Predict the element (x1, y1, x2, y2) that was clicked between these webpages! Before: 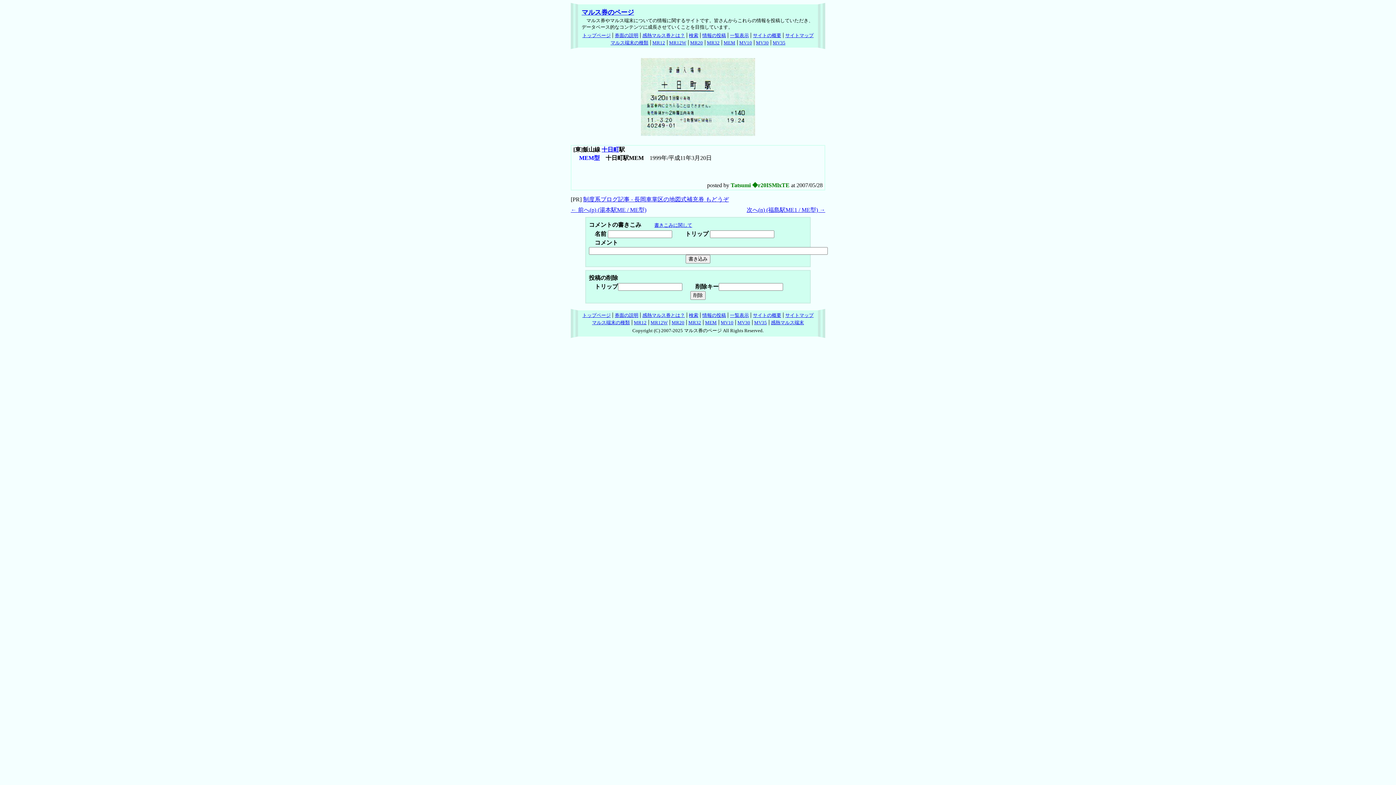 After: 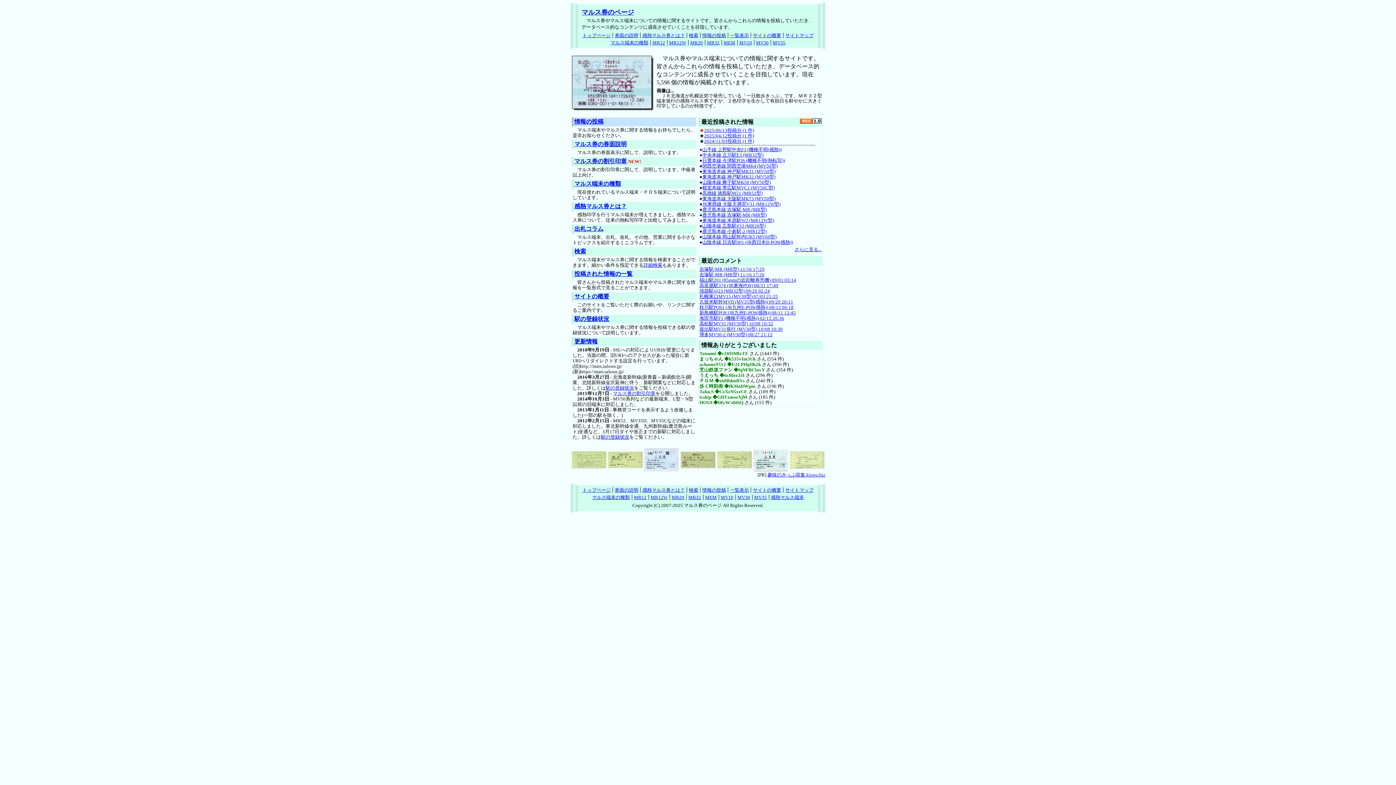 Action: label: トップページ bbox: (582, 312, 610, 318)